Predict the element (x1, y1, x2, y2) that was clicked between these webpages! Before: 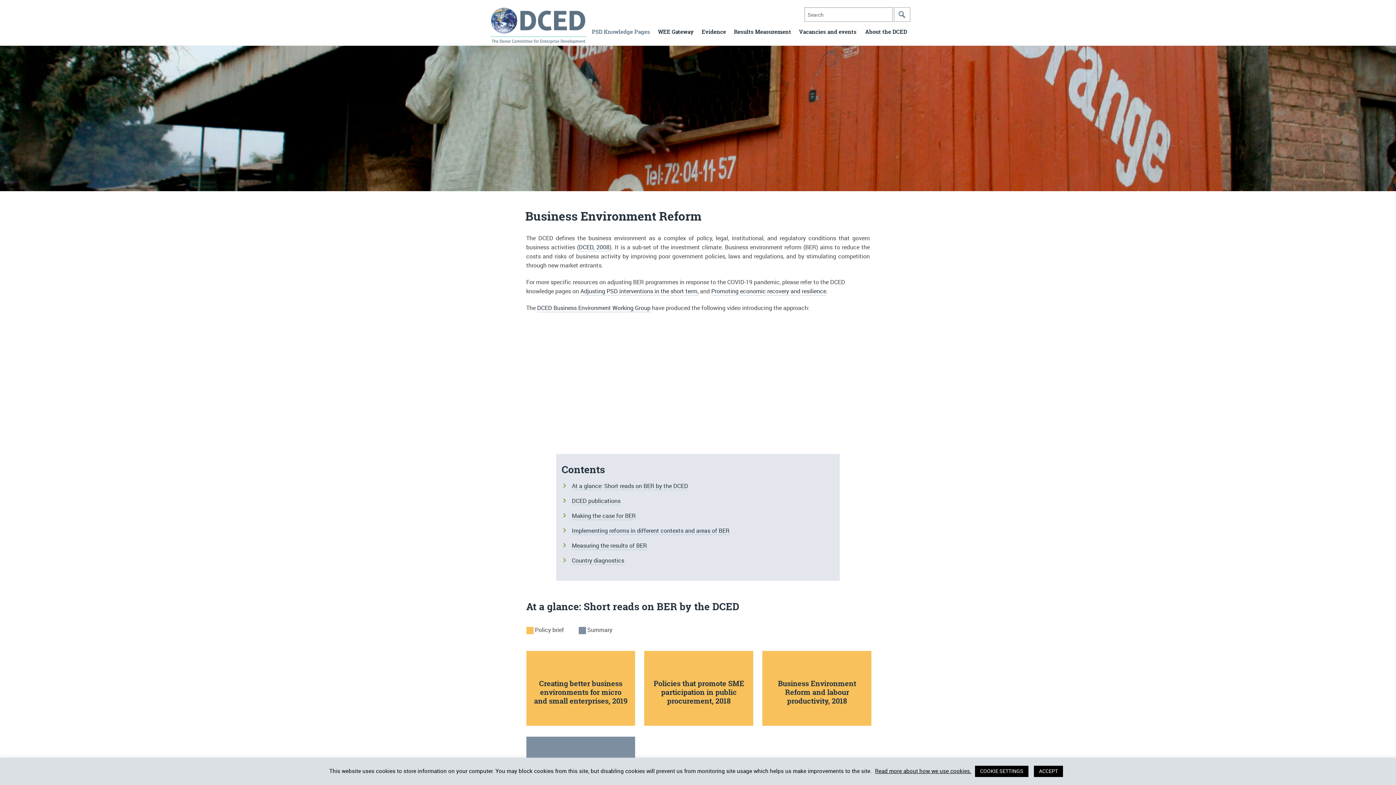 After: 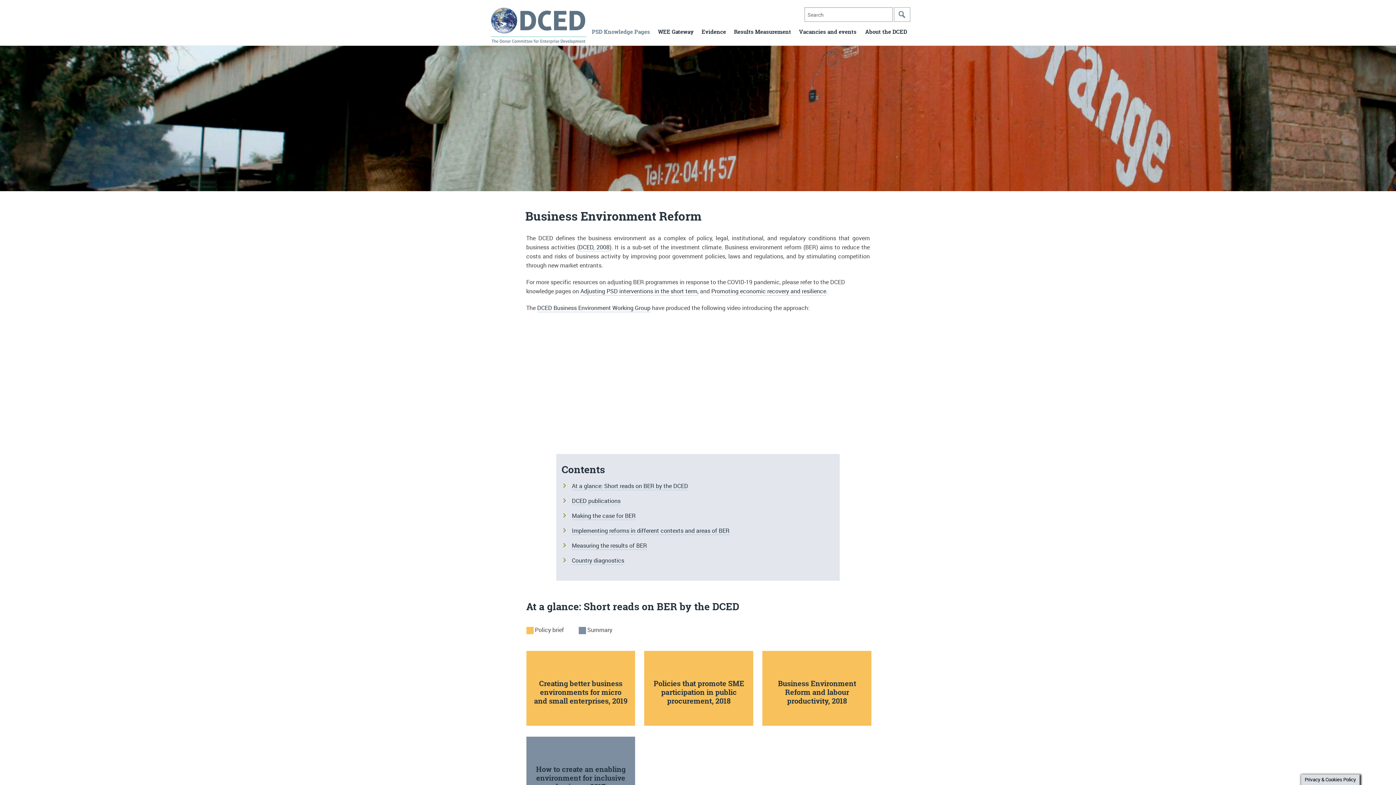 Action: bbox: (1034, 766, 1063, 777) label: ACCEPT